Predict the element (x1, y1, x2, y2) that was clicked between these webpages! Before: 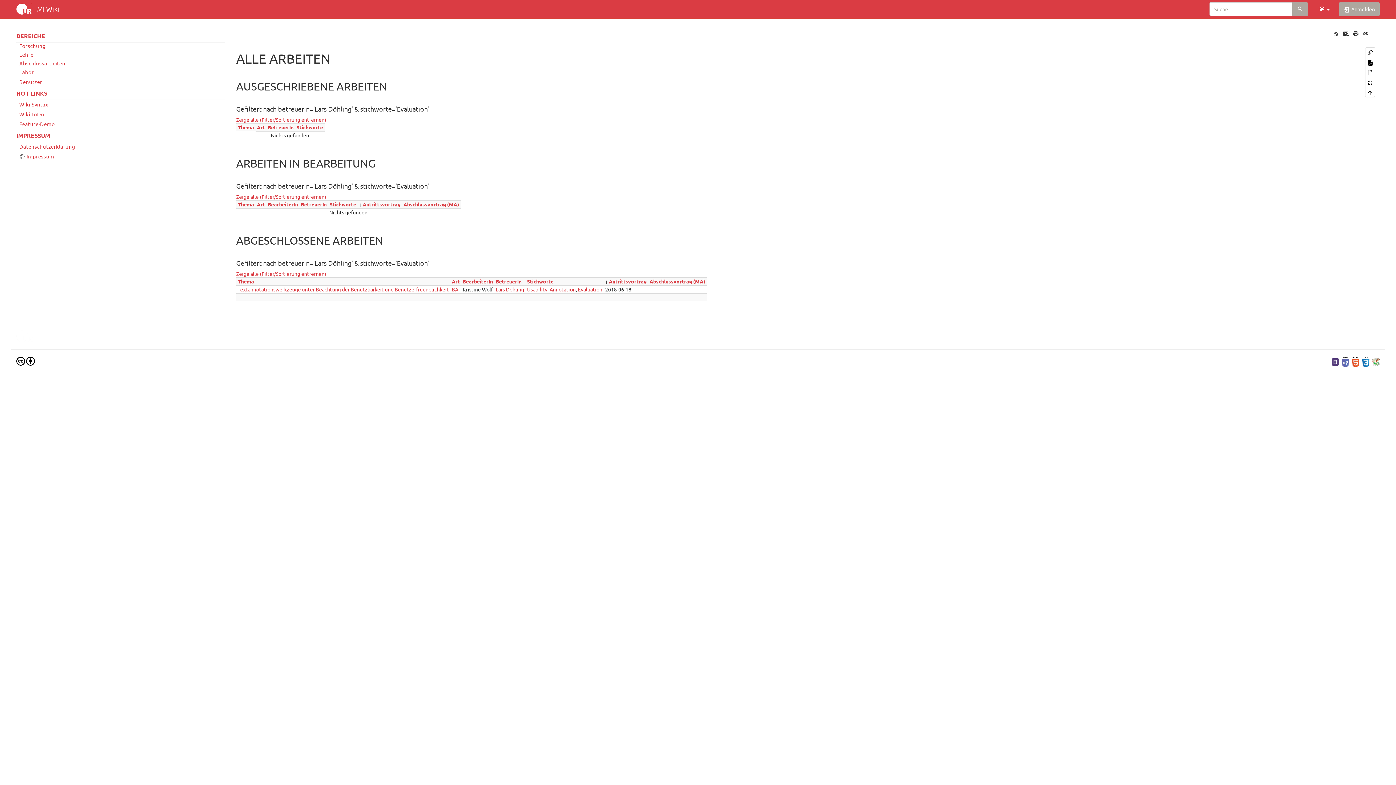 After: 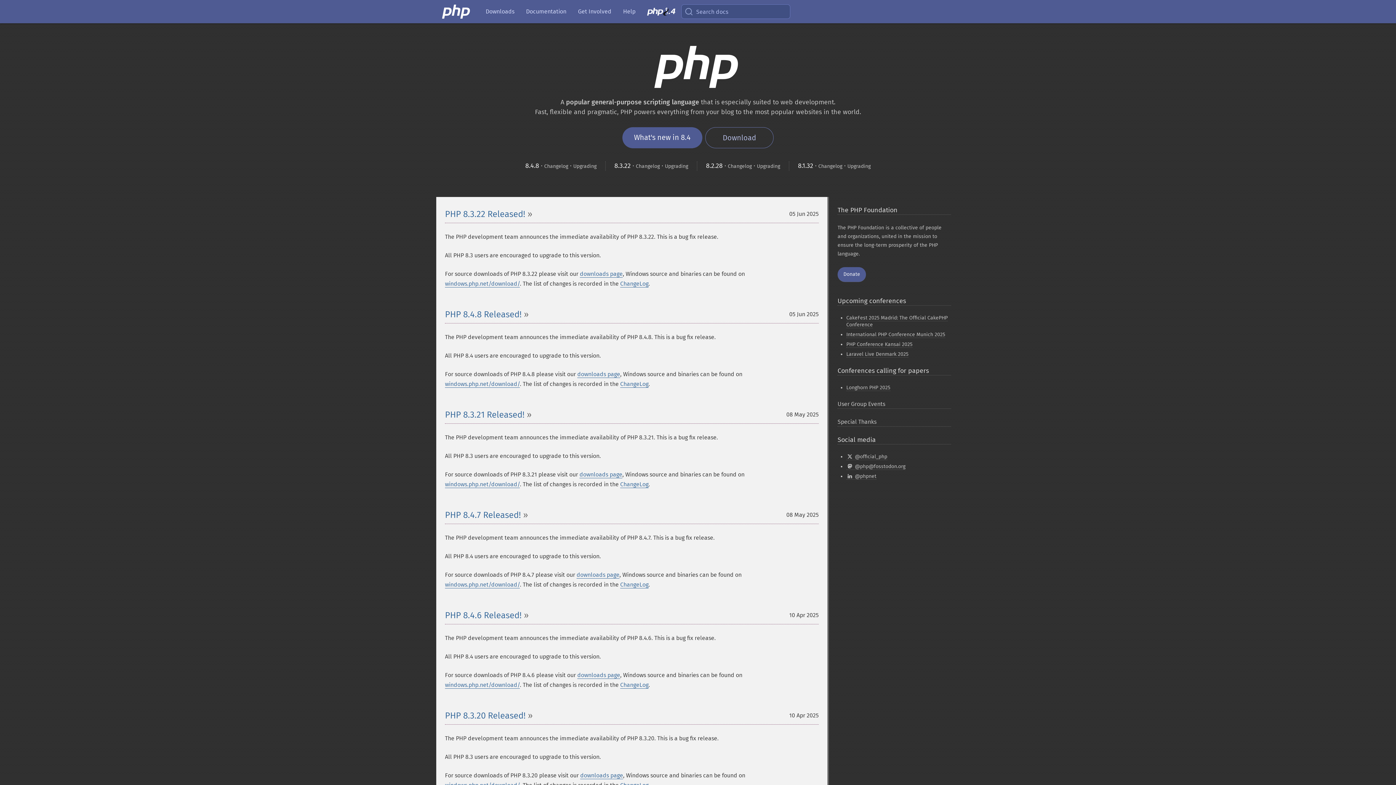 Action: bbox: (1342, 358, 1349, 364)